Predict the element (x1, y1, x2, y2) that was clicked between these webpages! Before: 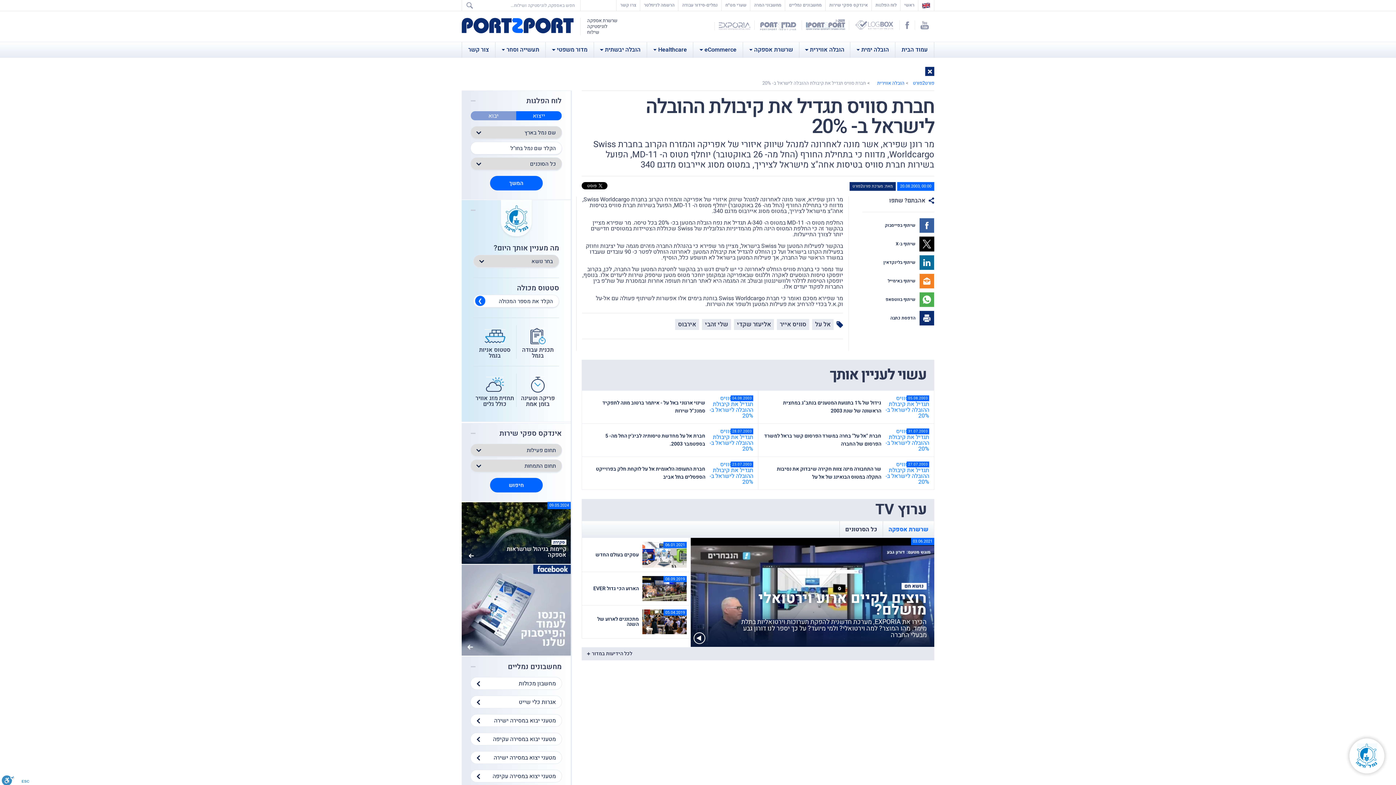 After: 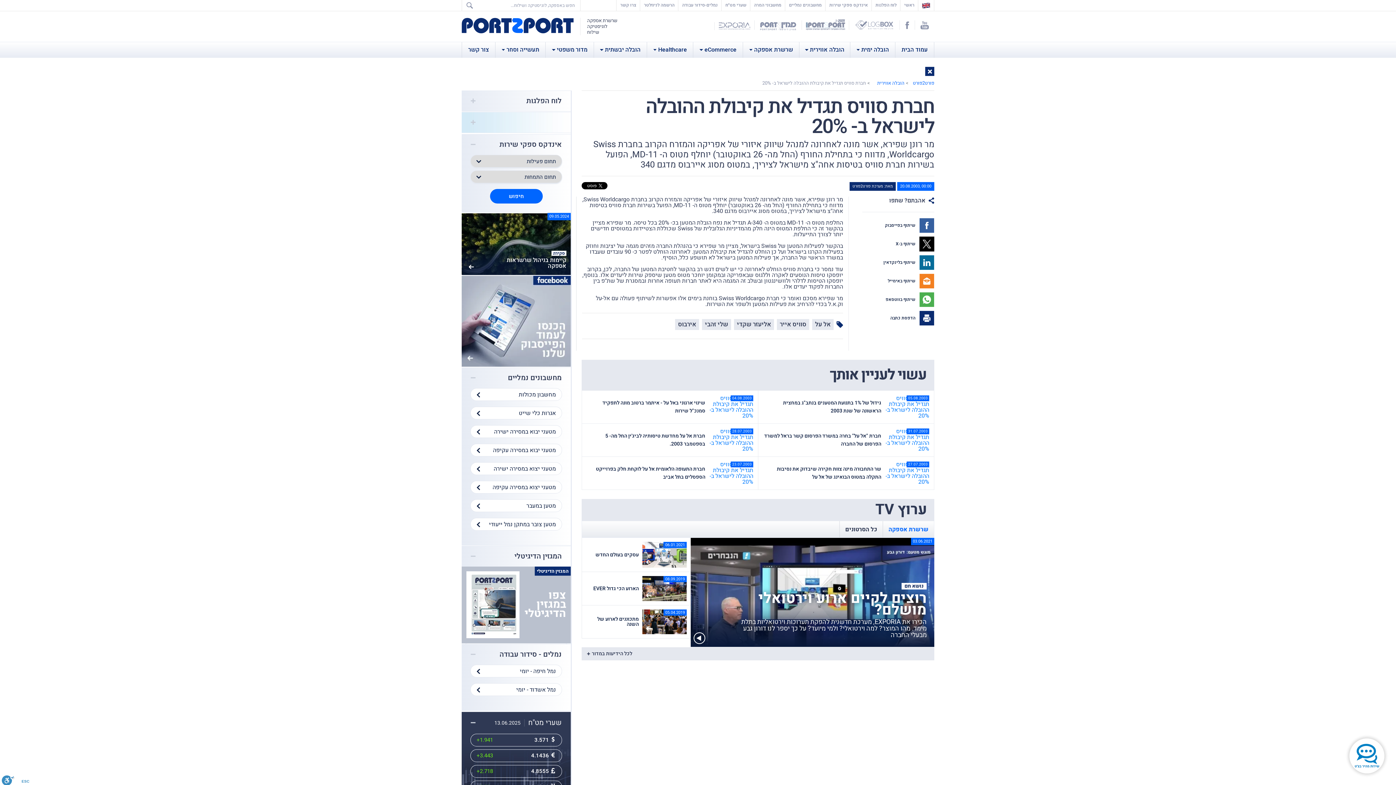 Action: bbox: (470, 98, 561, 104) label: לוח הפלגות